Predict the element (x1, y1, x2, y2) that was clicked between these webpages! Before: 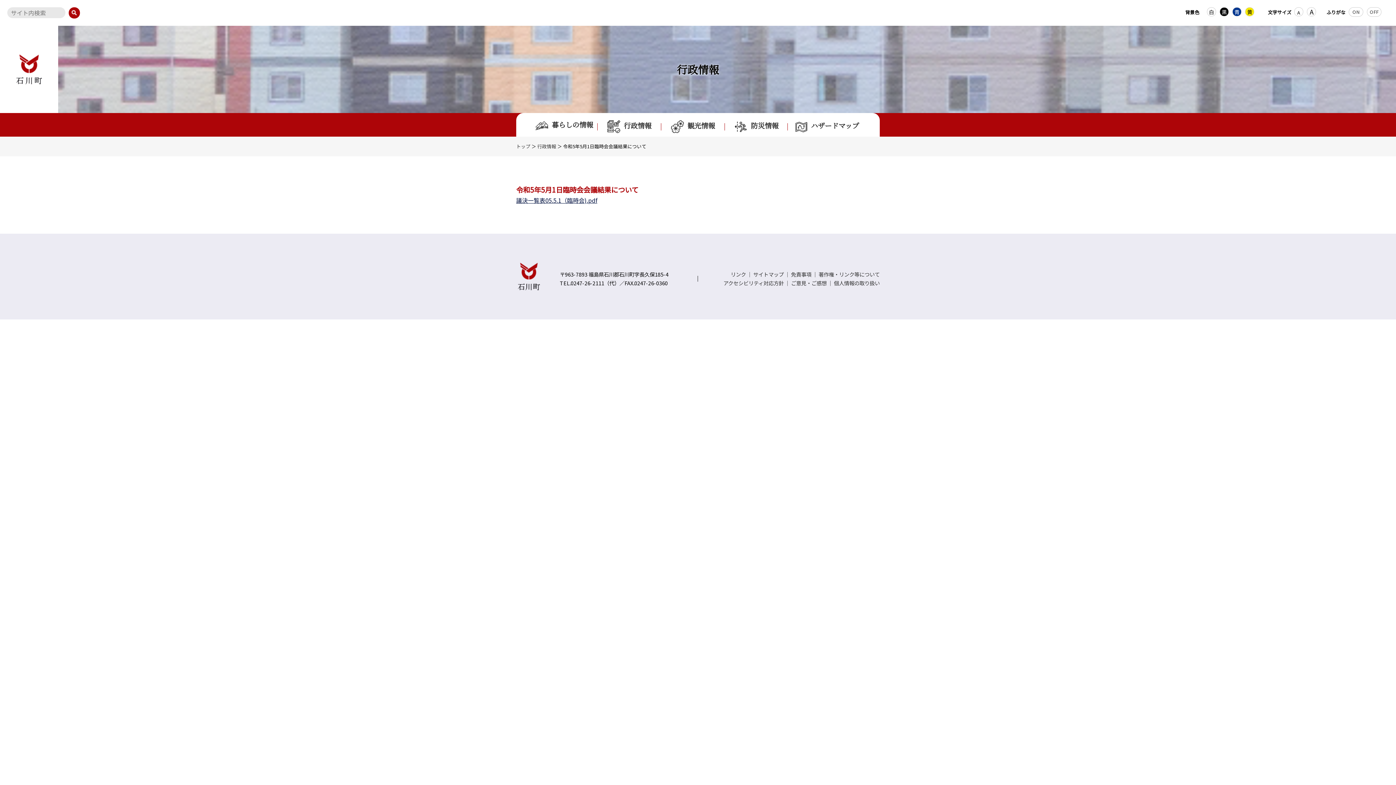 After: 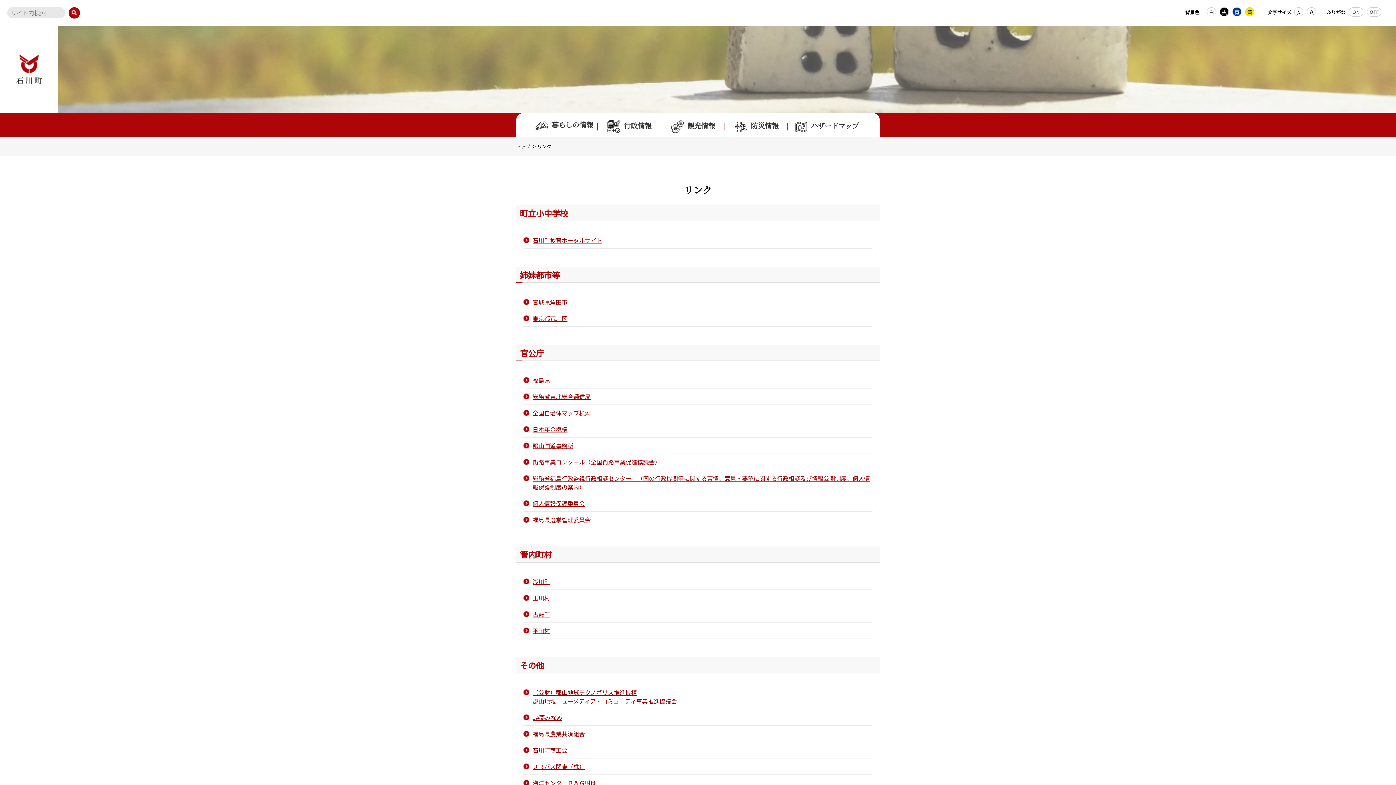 Action: label: リンク bbox: (730, 270, 746, 278)